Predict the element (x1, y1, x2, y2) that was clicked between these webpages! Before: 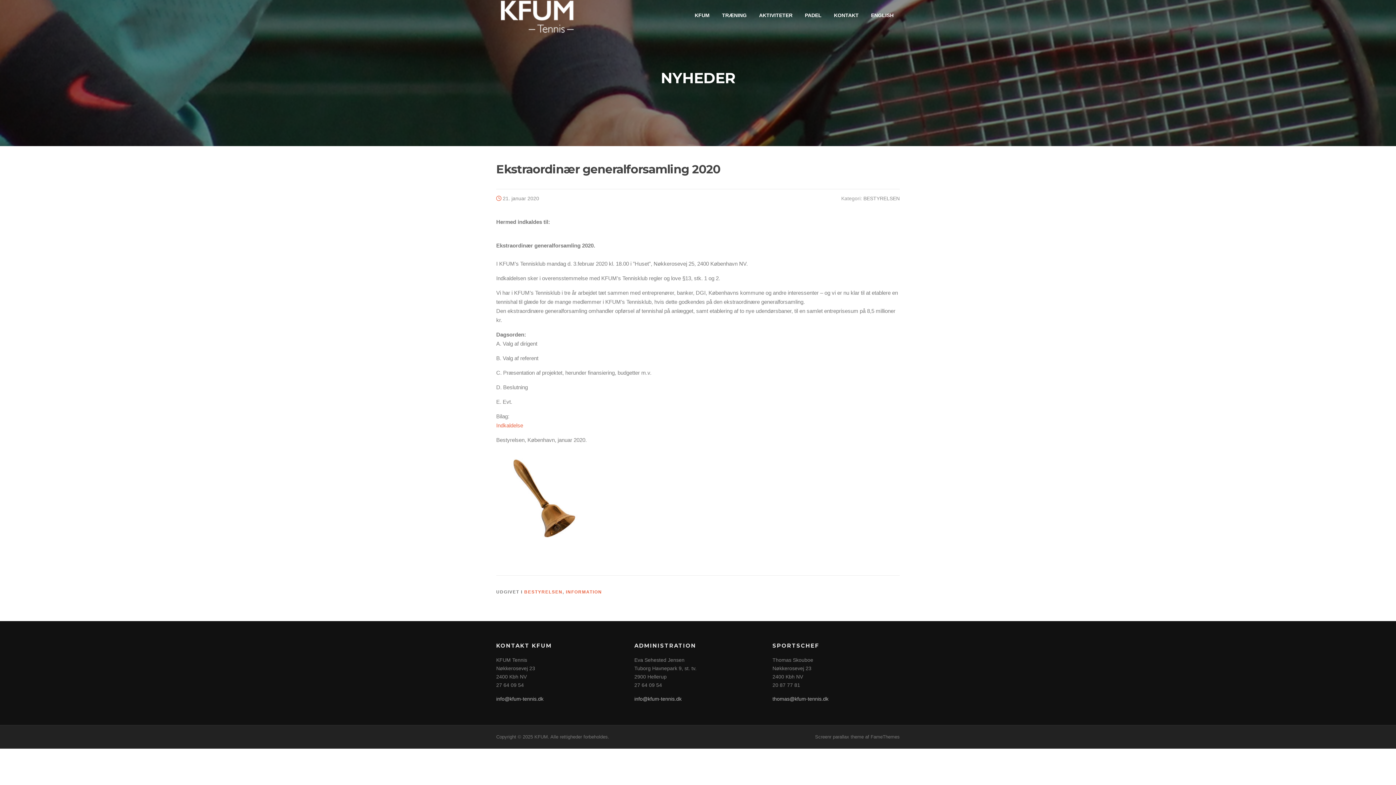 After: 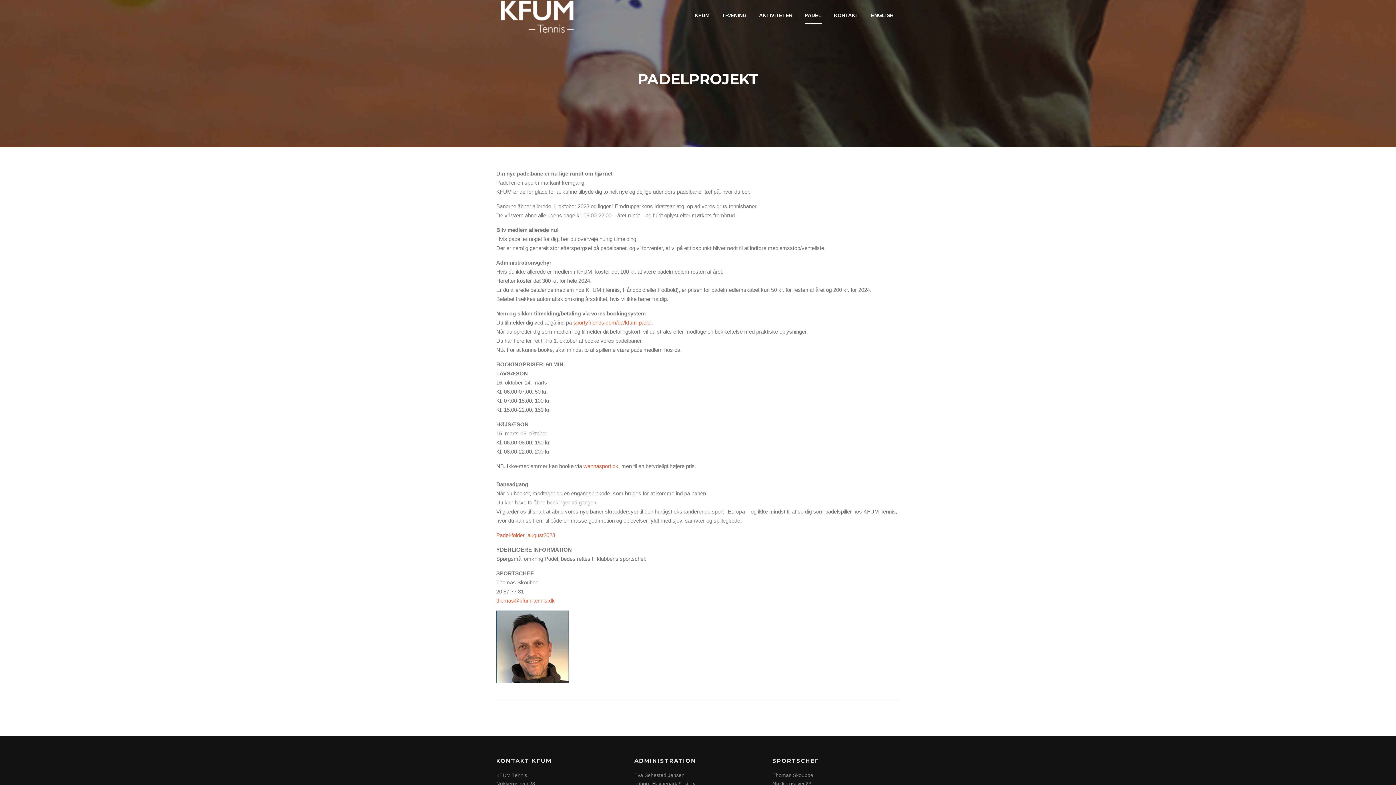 Action: label: PADEL bbox: (798, 0, 828, 30)